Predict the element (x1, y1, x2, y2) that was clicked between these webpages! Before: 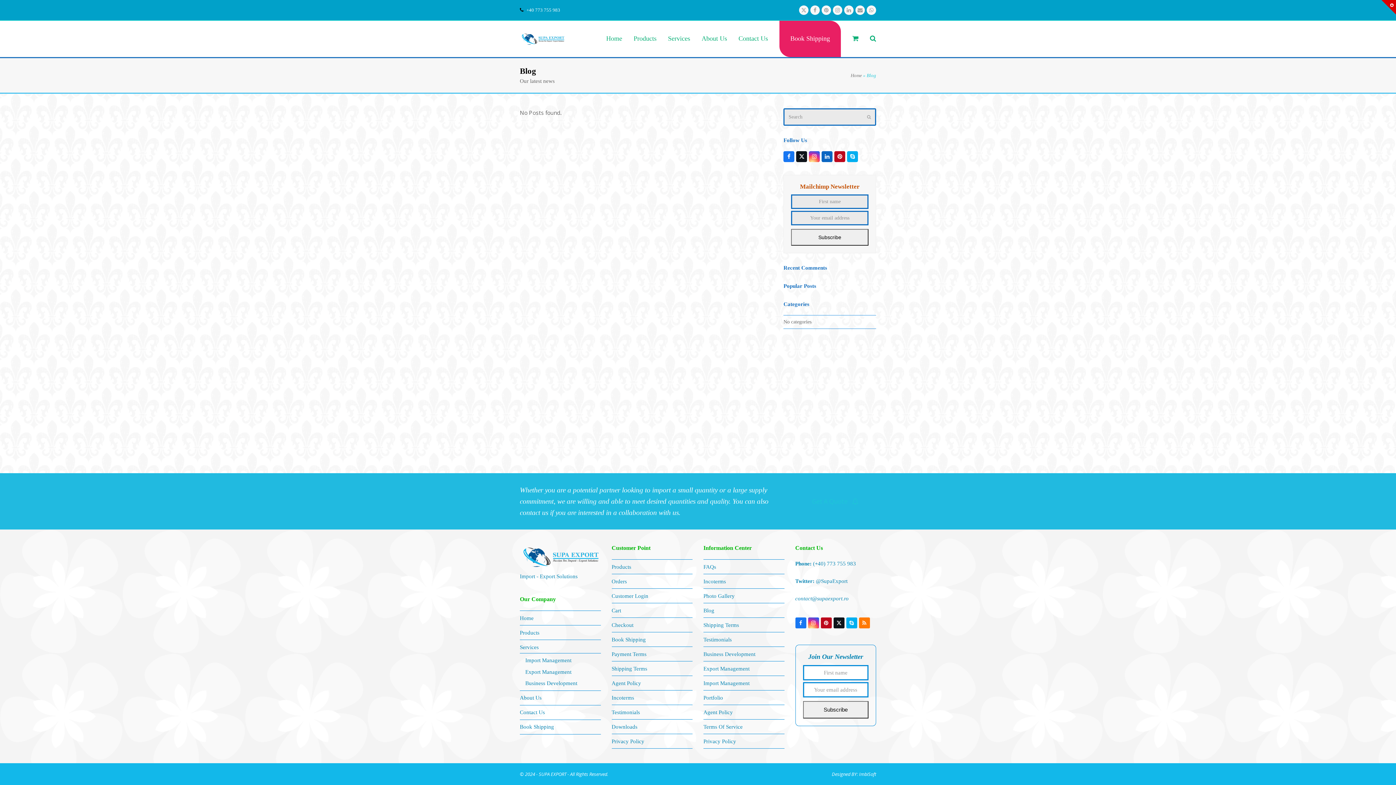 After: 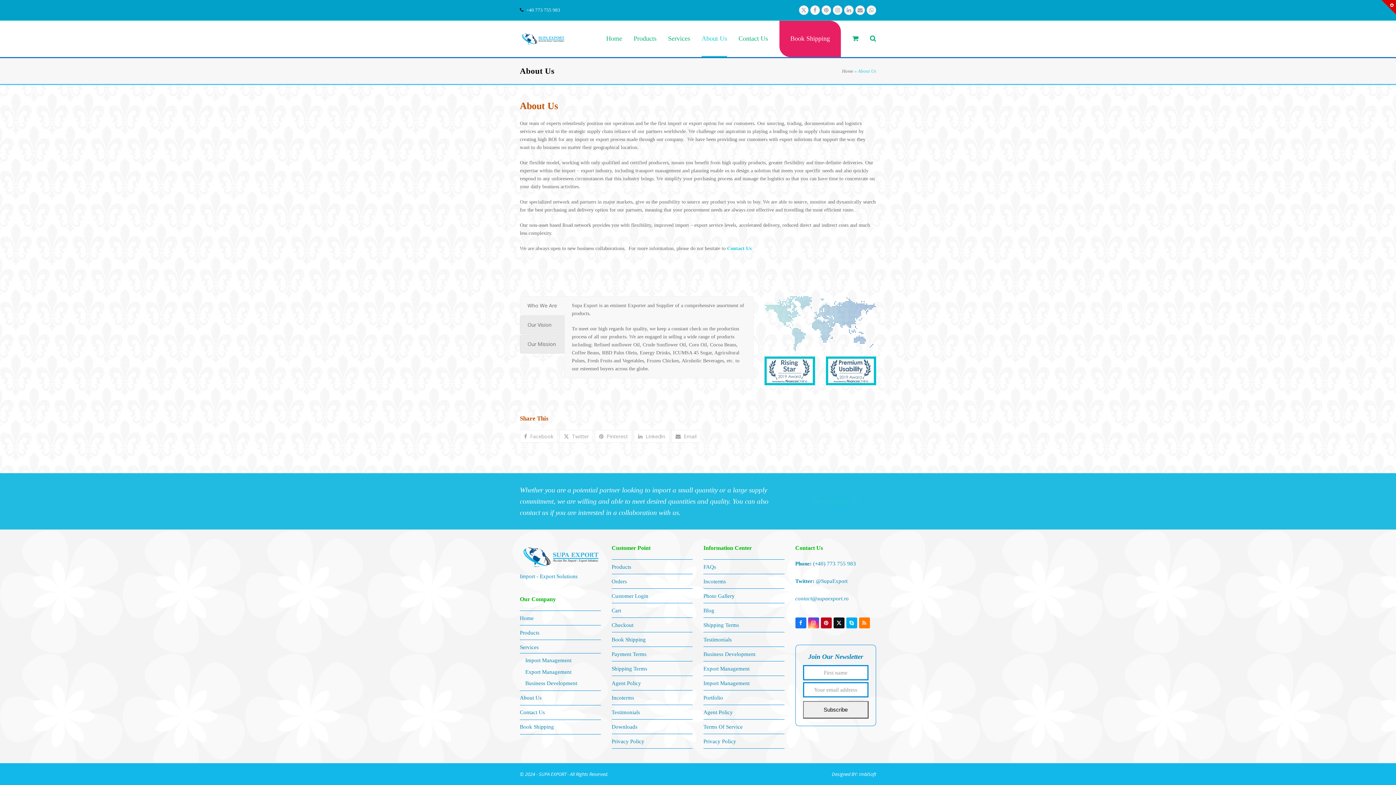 Action: bbox: (701, 20, 727, 57) label: About Us